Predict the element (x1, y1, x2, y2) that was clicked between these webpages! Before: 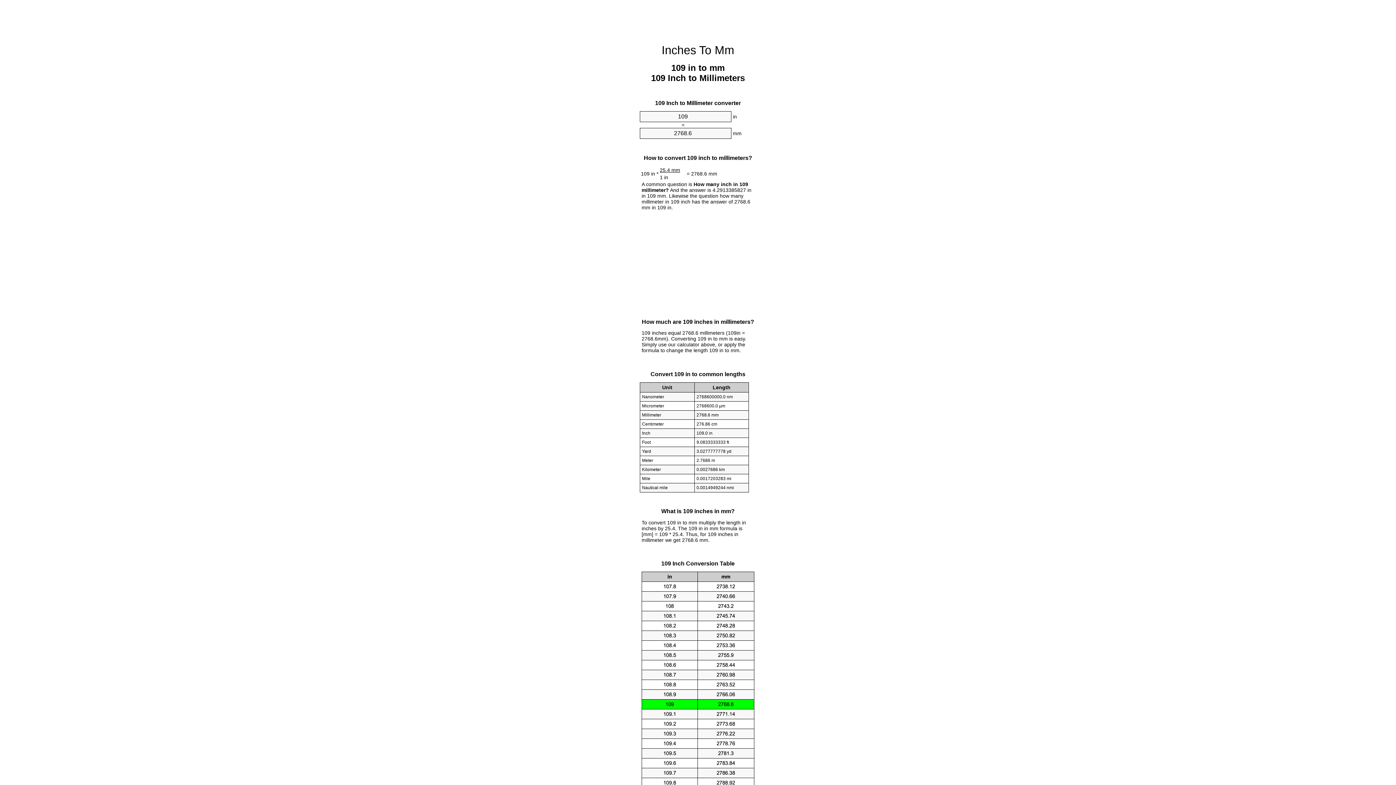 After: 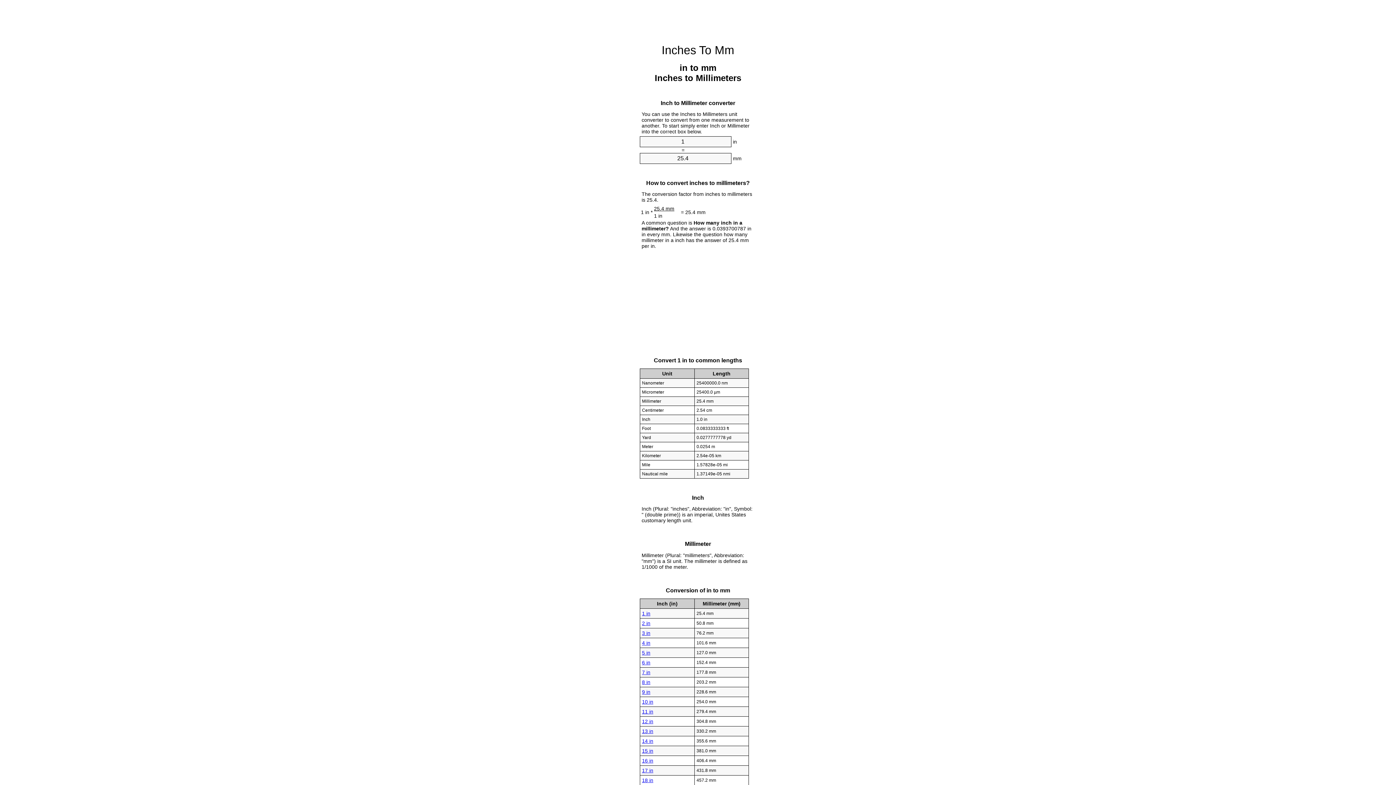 Action: label: Inches To Mm bbox: (661, 43, 734, 56)